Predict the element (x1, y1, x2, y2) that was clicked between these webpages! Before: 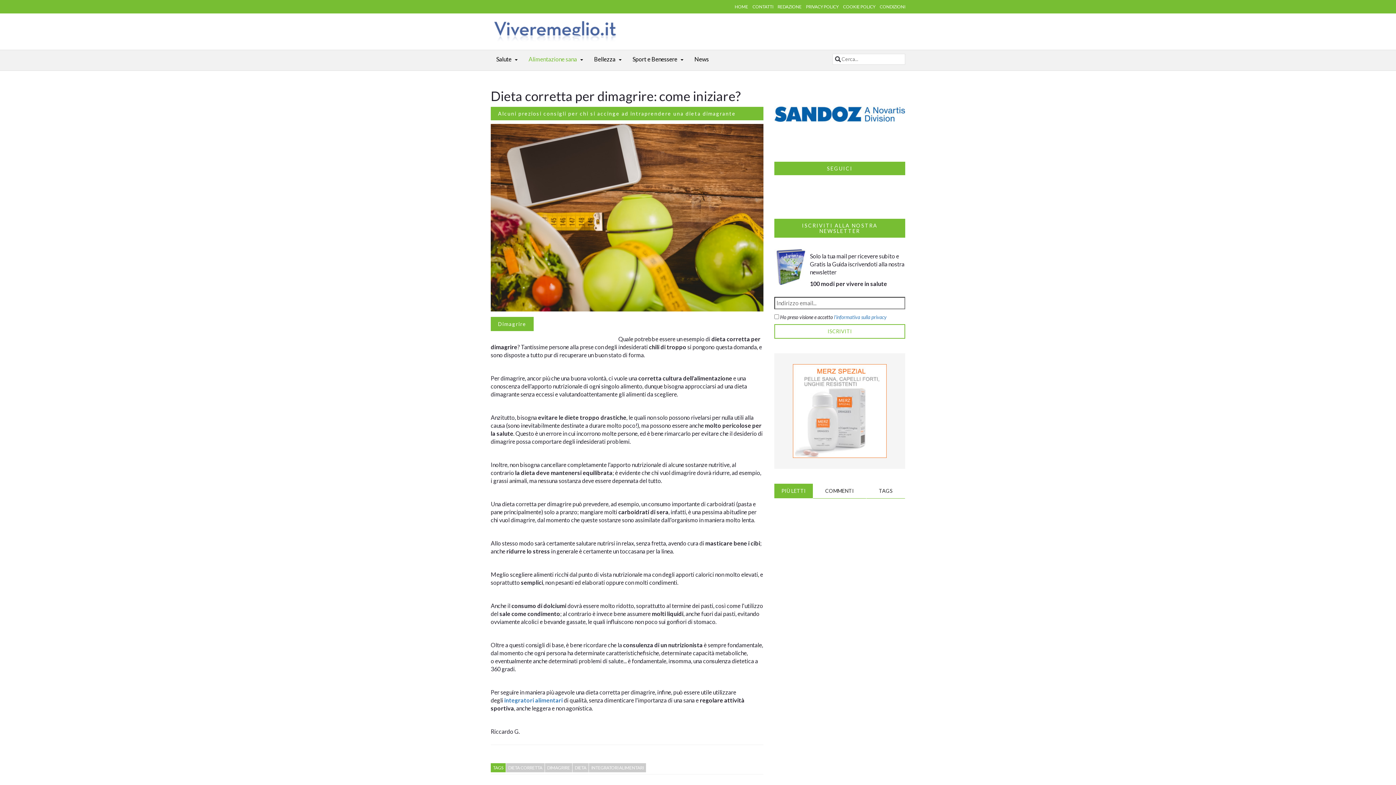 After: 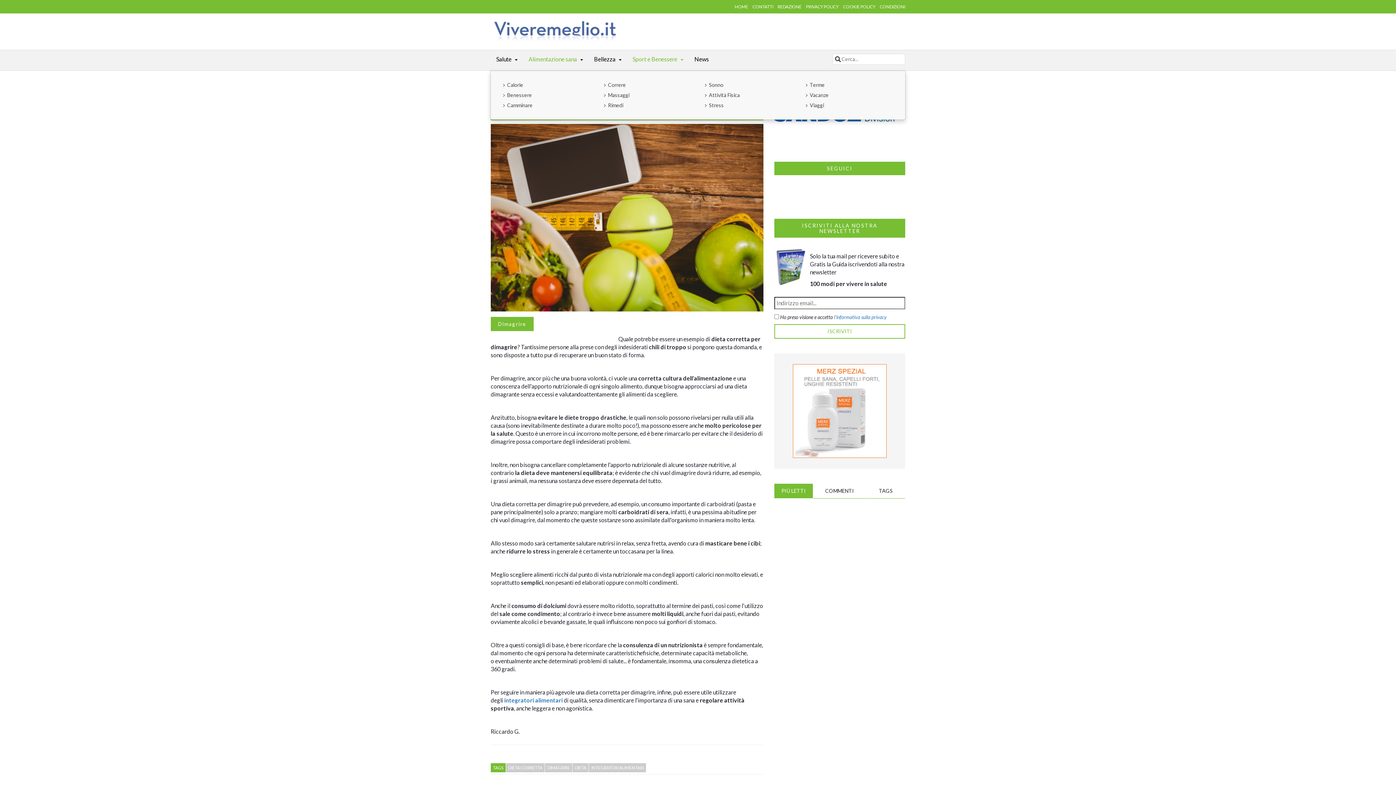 Action: bbox: (679, 50, 689, 67)